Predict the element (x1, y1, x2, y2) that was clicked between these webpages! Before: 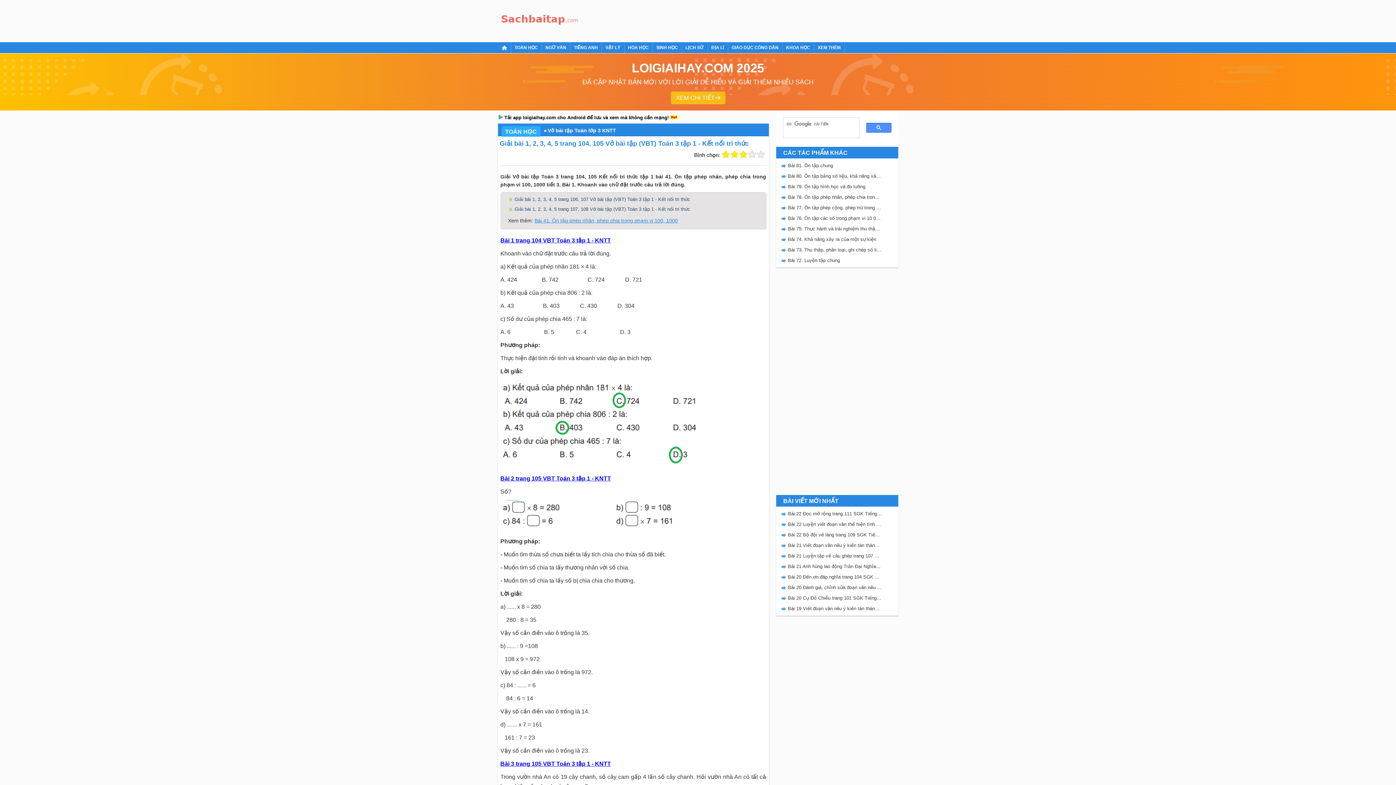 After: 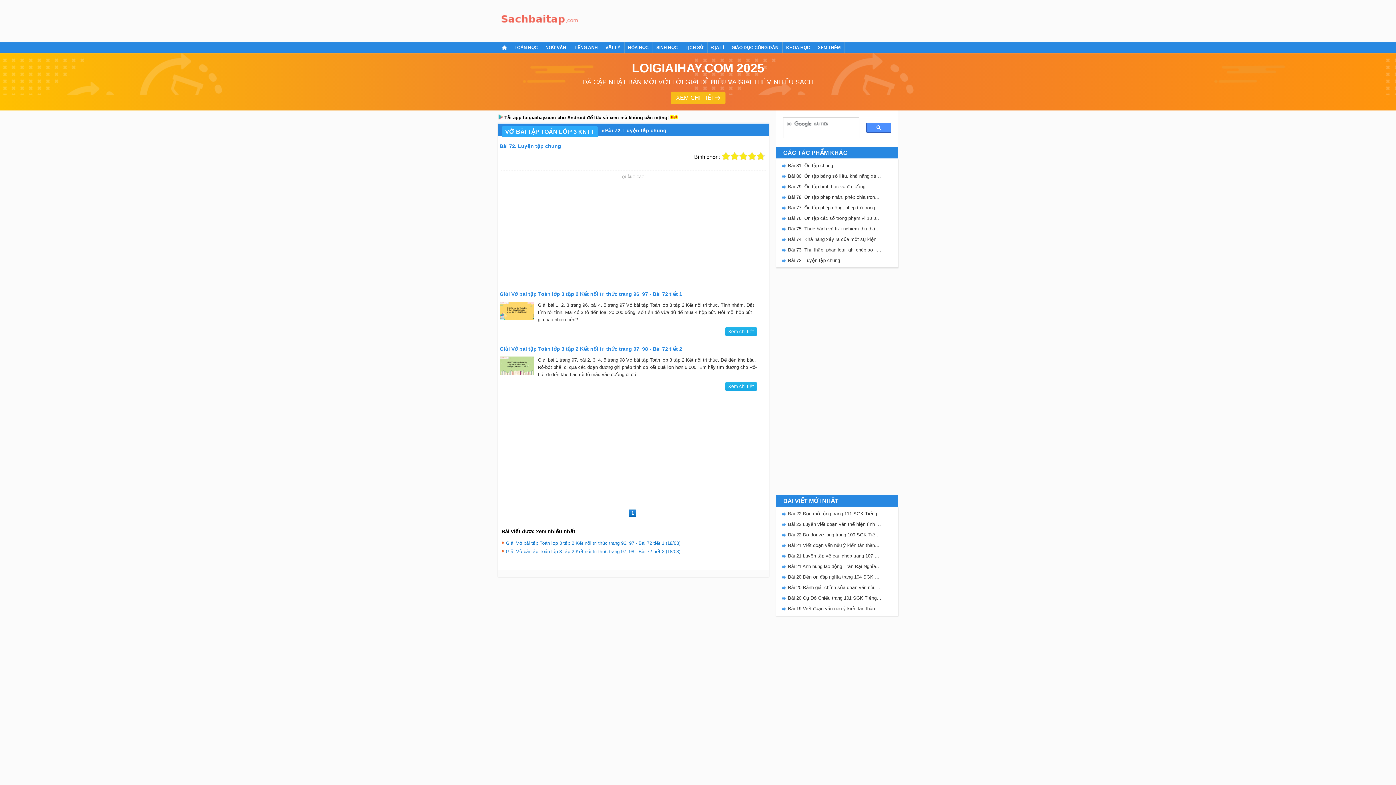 Action: label: Bài 72. Luyện tập chung bbox: (788, 255, 882, 265)